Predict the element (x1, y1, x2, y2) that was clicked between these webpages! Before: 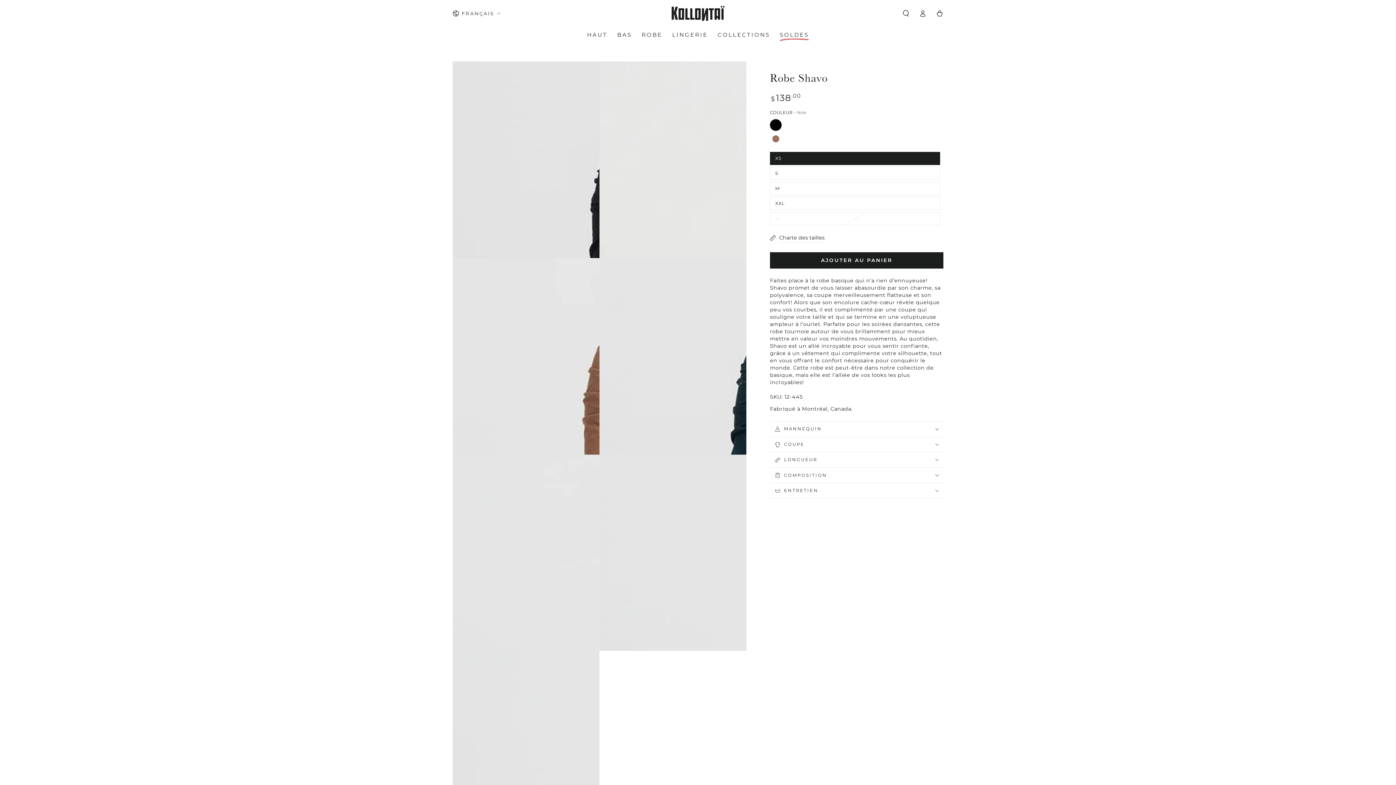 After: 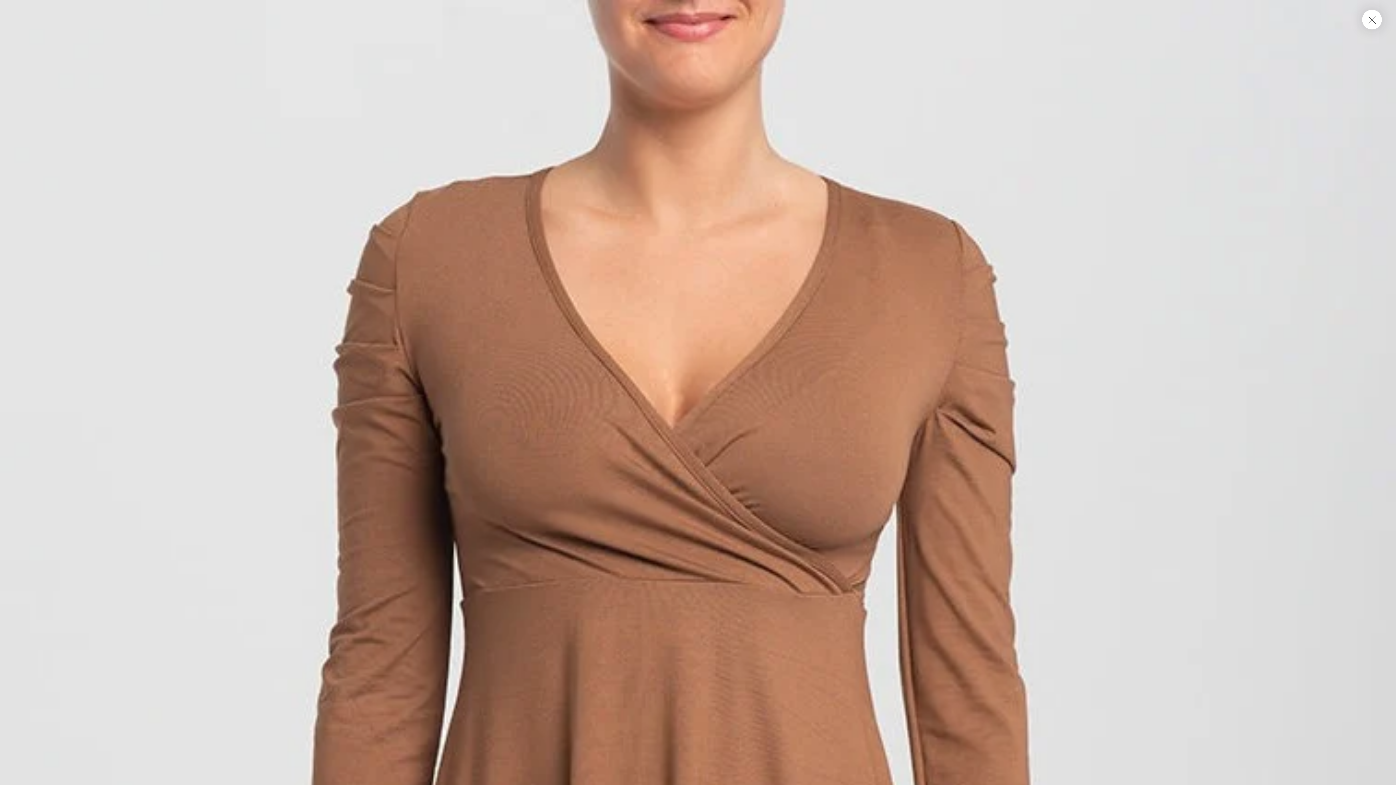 Action: label: Ouvrir le média 3 en modal bbox: (452, 258, 599, 454)